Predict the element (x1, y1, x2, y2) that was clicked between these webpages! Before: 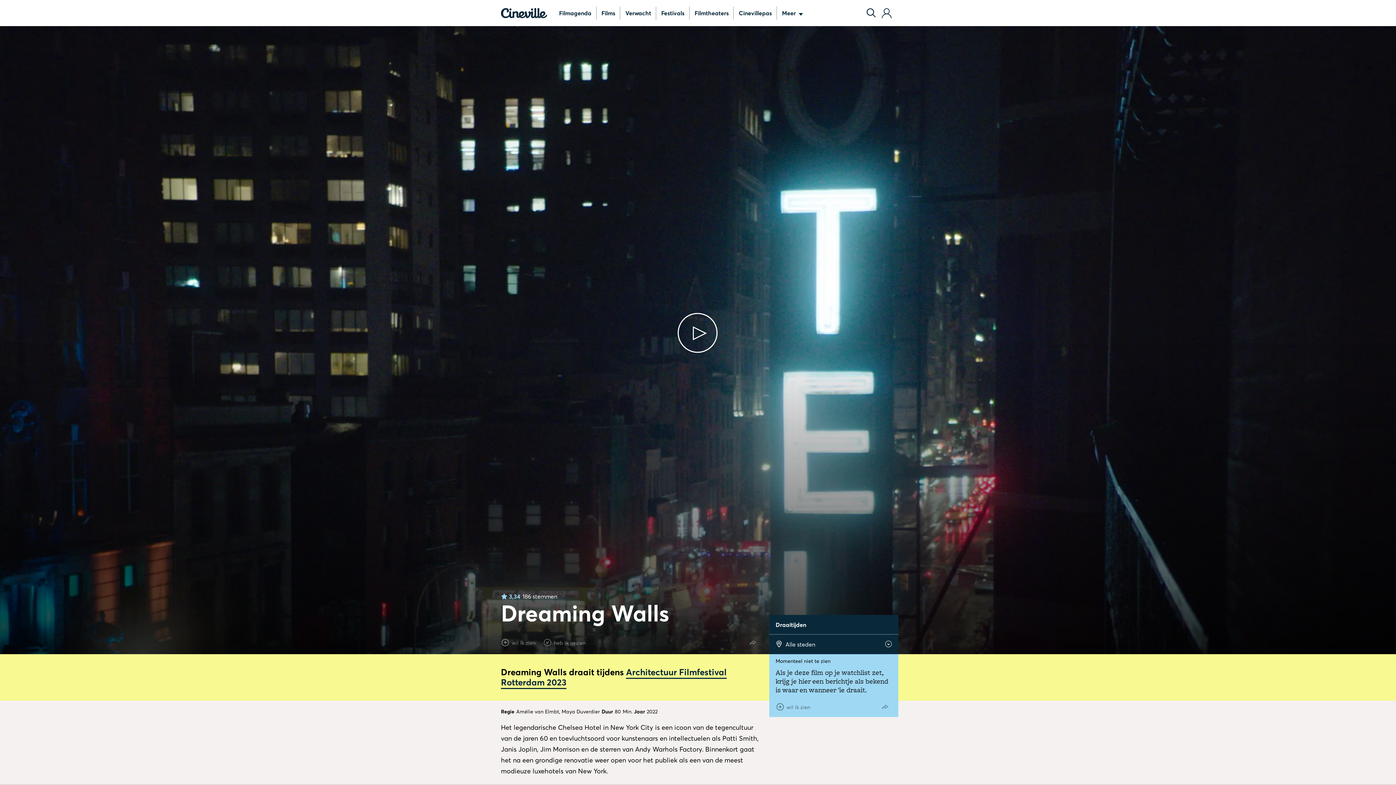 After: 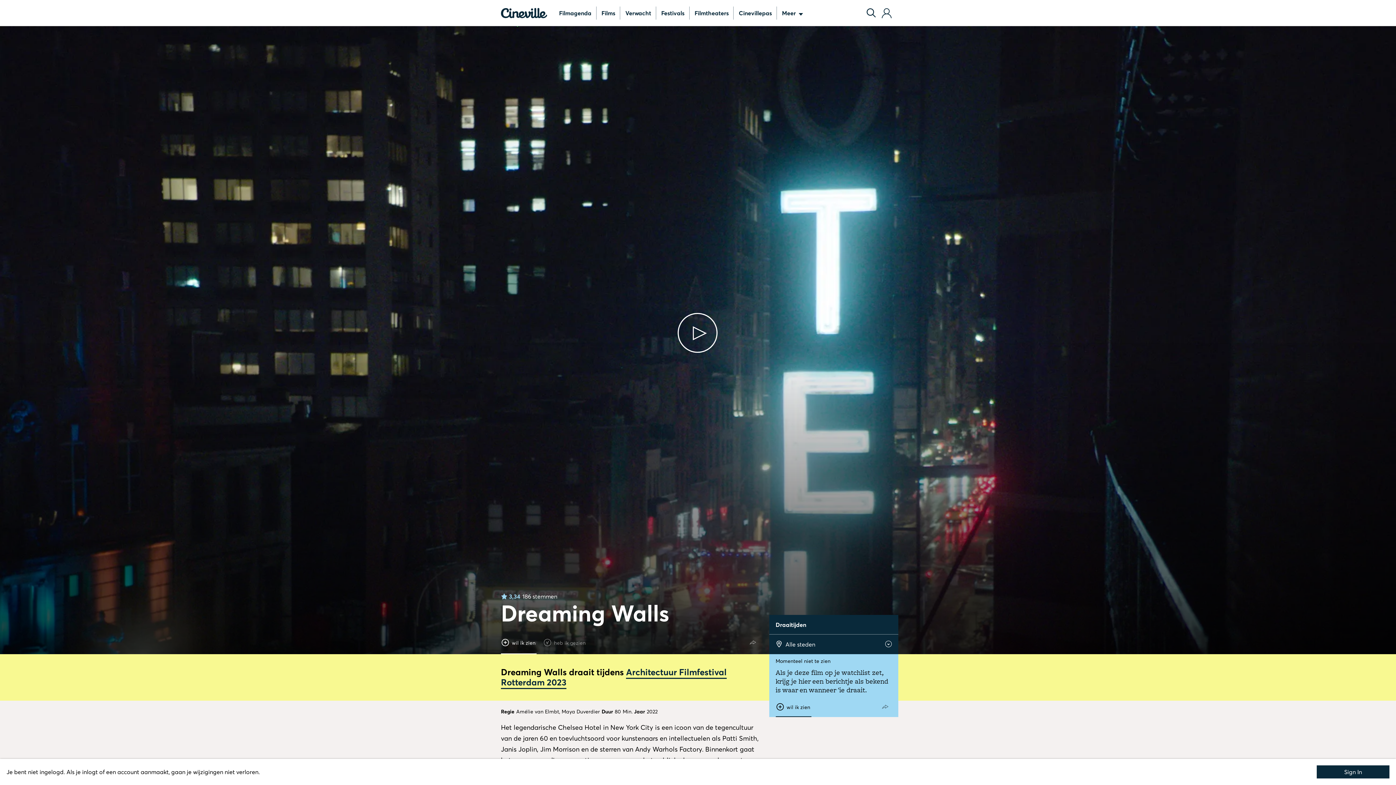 Action: bbox: (501, 632, 536, 654) label: wil ik zien